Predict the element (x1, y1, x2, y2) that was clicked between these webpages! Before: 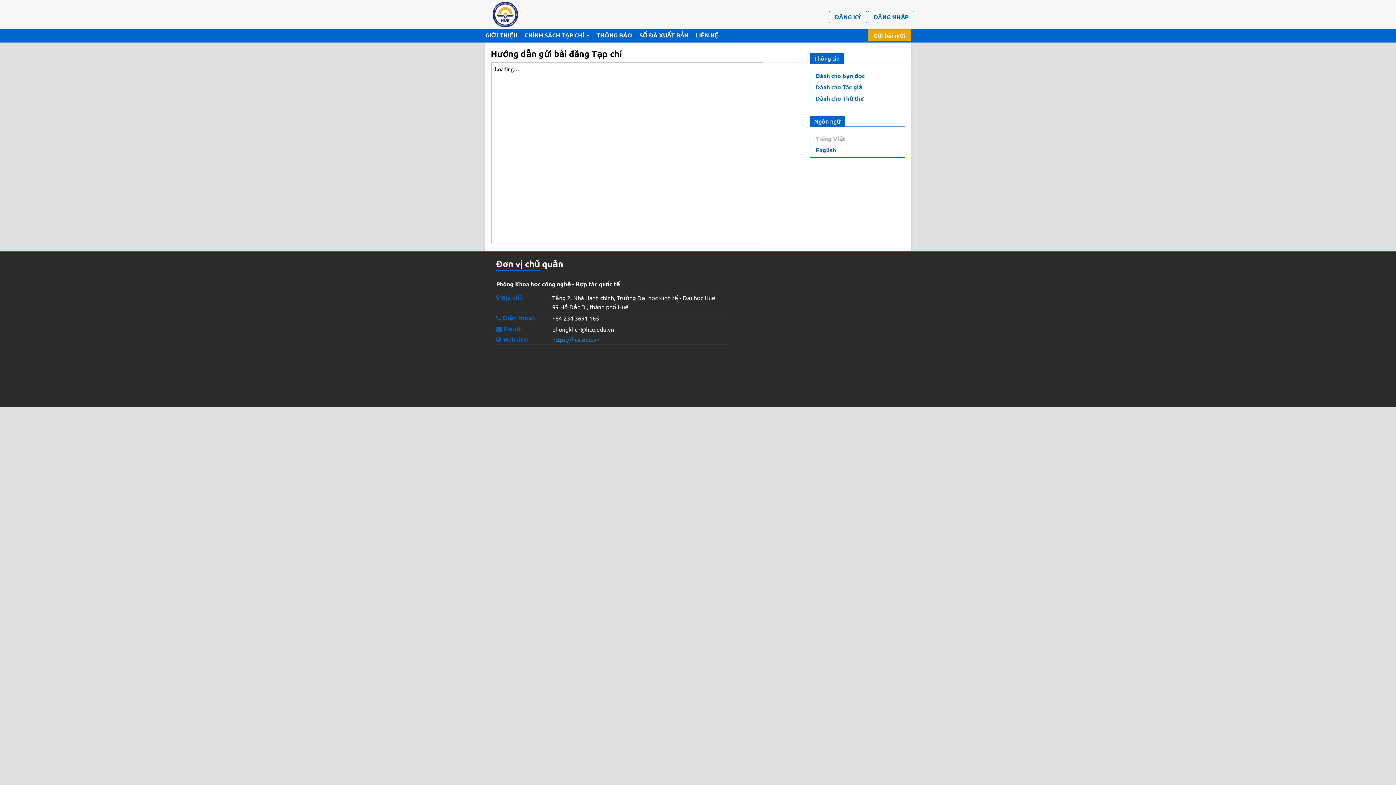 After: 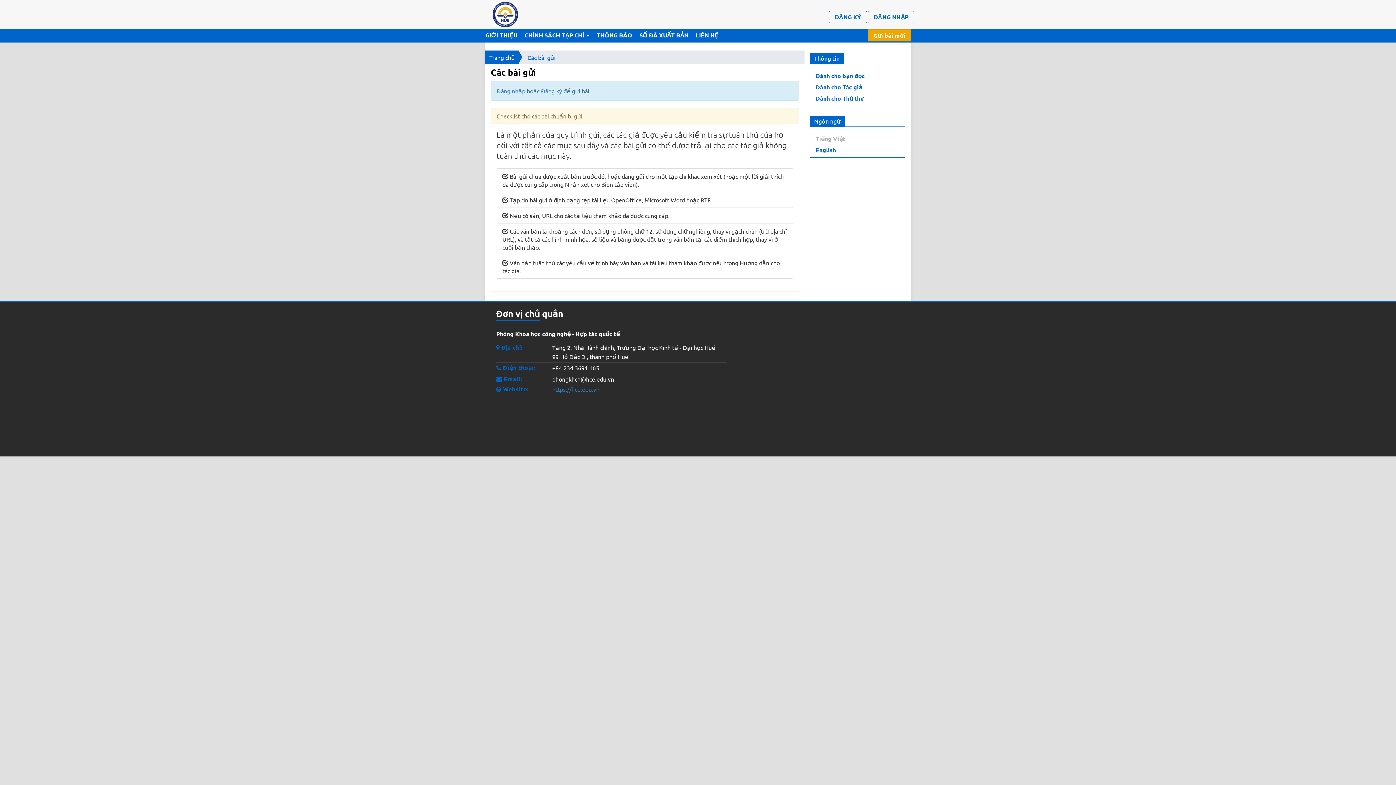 Action: label: Gửi bài mới bbox: (868, 29, 910, 41)